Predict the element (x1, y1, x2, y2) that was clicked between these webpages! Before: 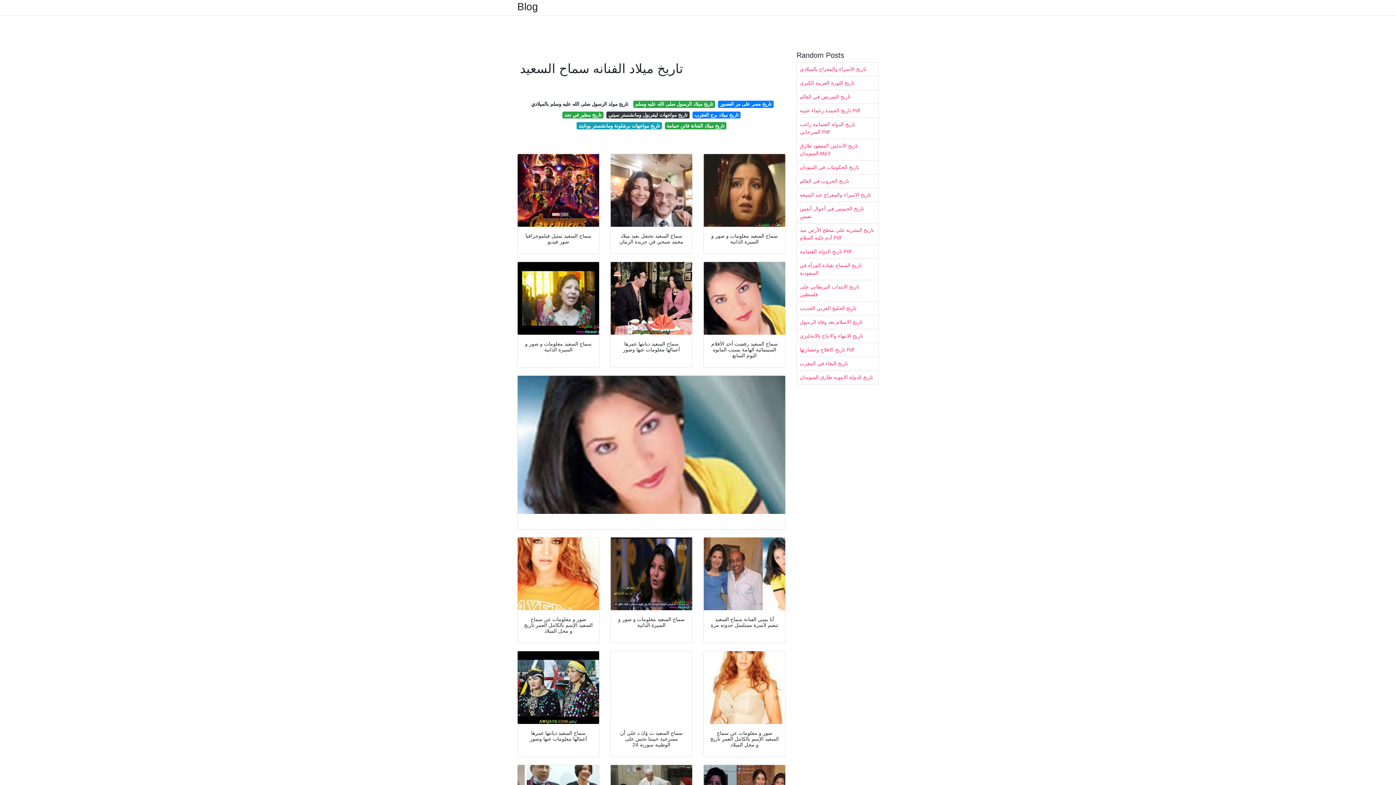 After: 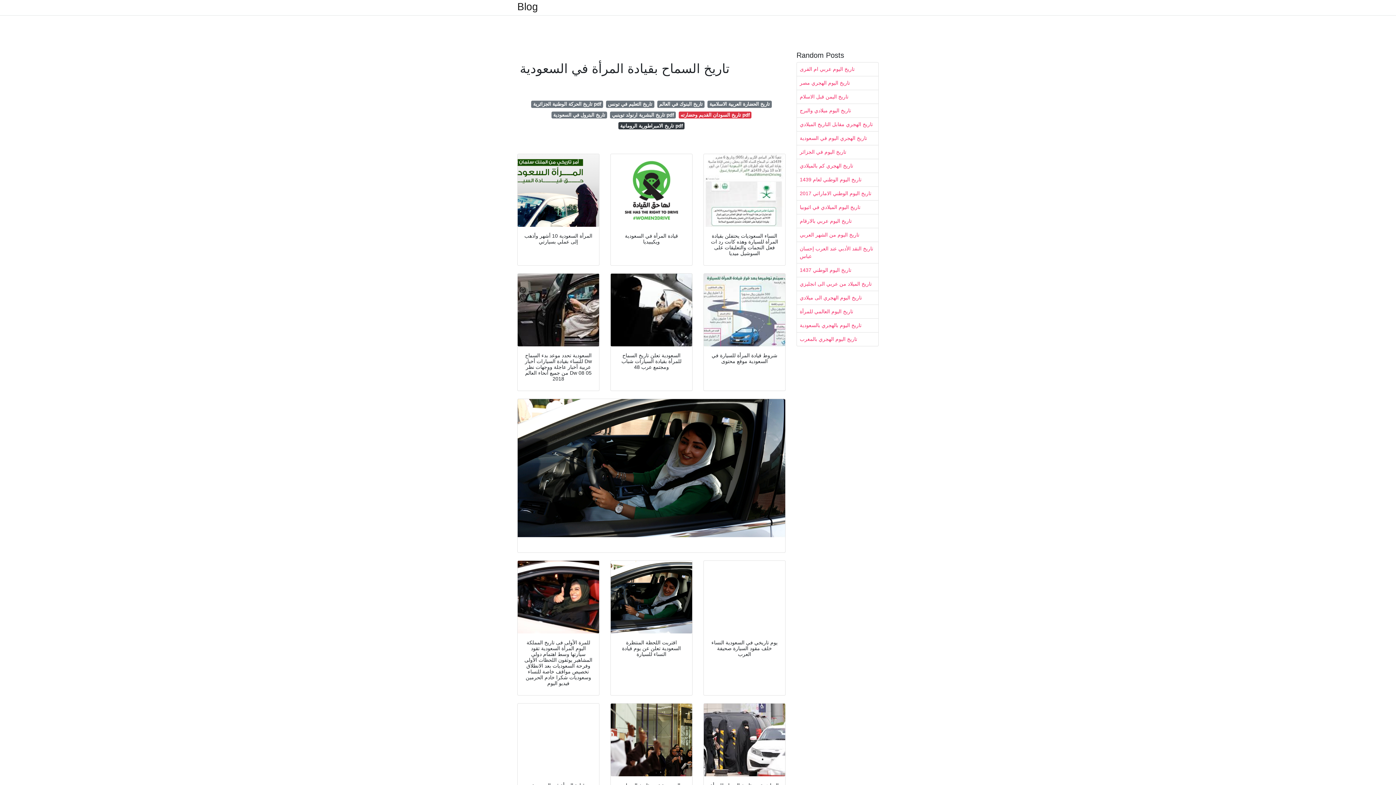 Action: bbox: (797, 258, 878, 280) label: تاريخ السماح بقيادة المرأة في السعودية